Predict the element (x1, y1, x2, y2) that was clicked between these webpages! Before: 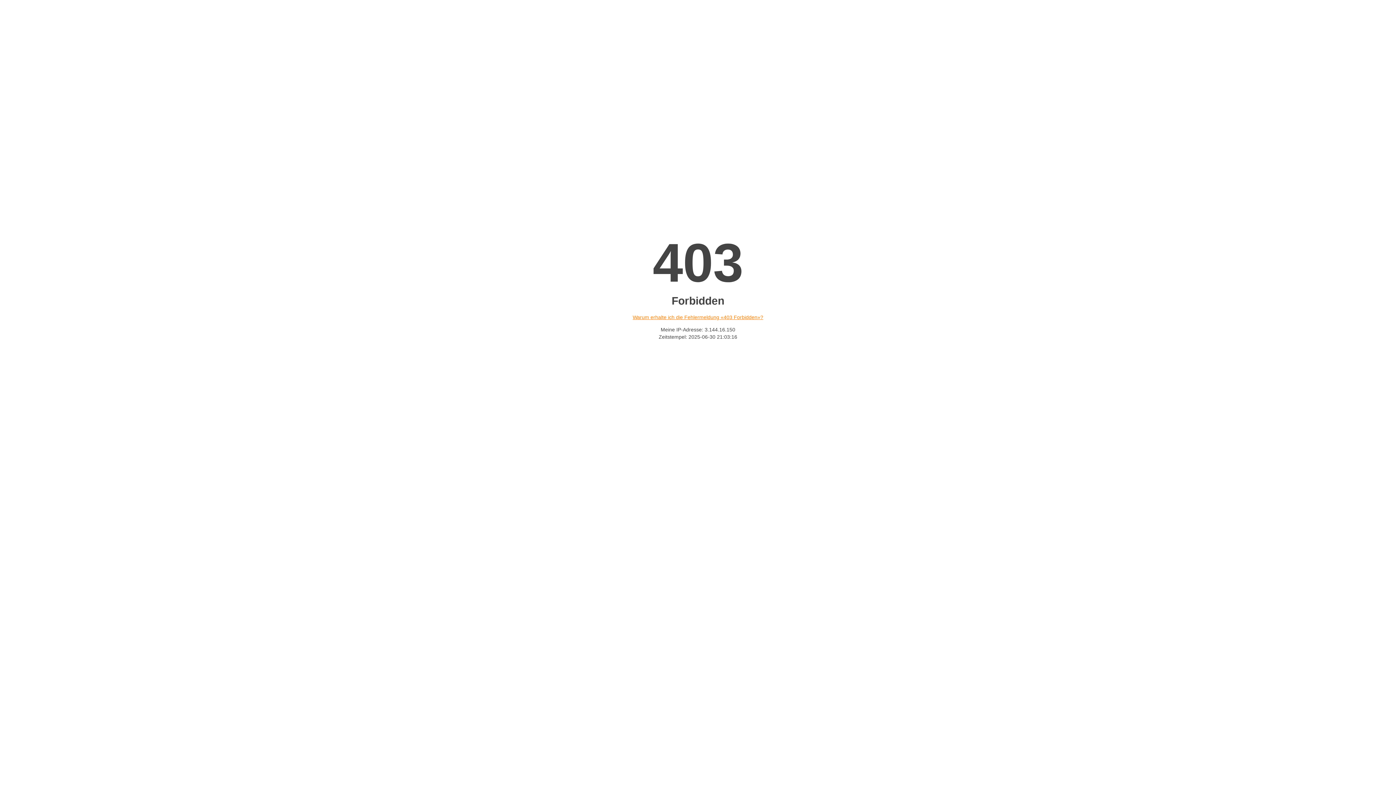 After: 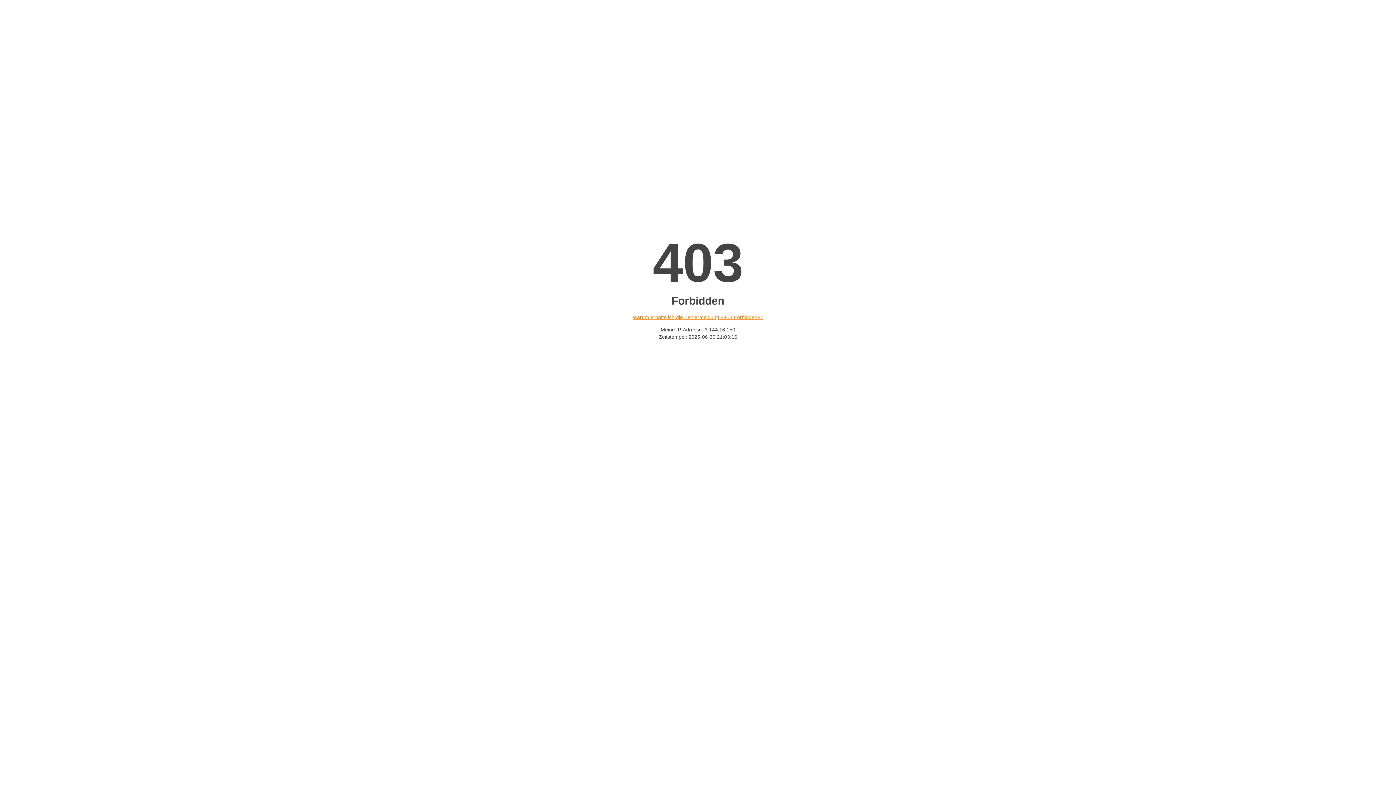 Action: bbox: (632, 314, 763, 320) label: Warum erhalte ich die Fehlermeldung «403 Forbidden»?